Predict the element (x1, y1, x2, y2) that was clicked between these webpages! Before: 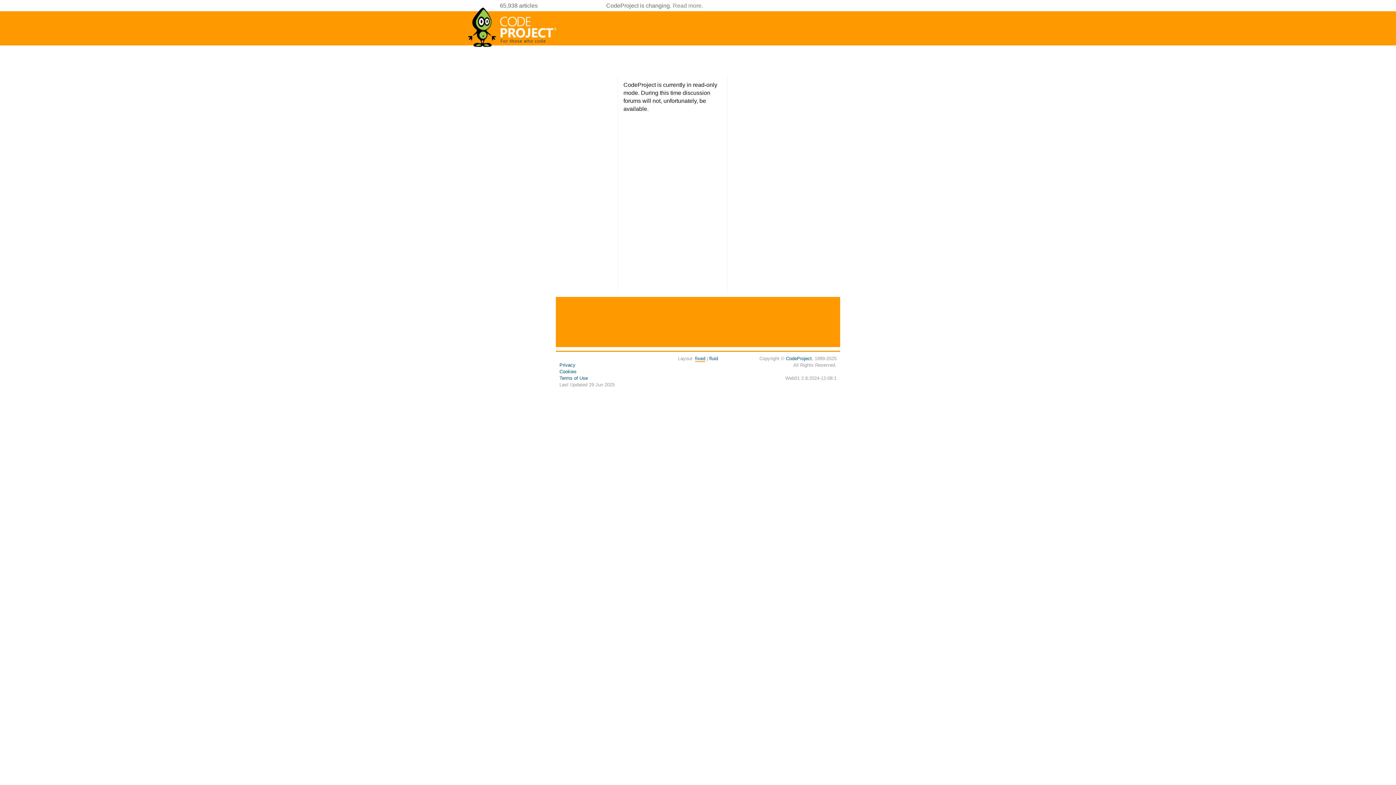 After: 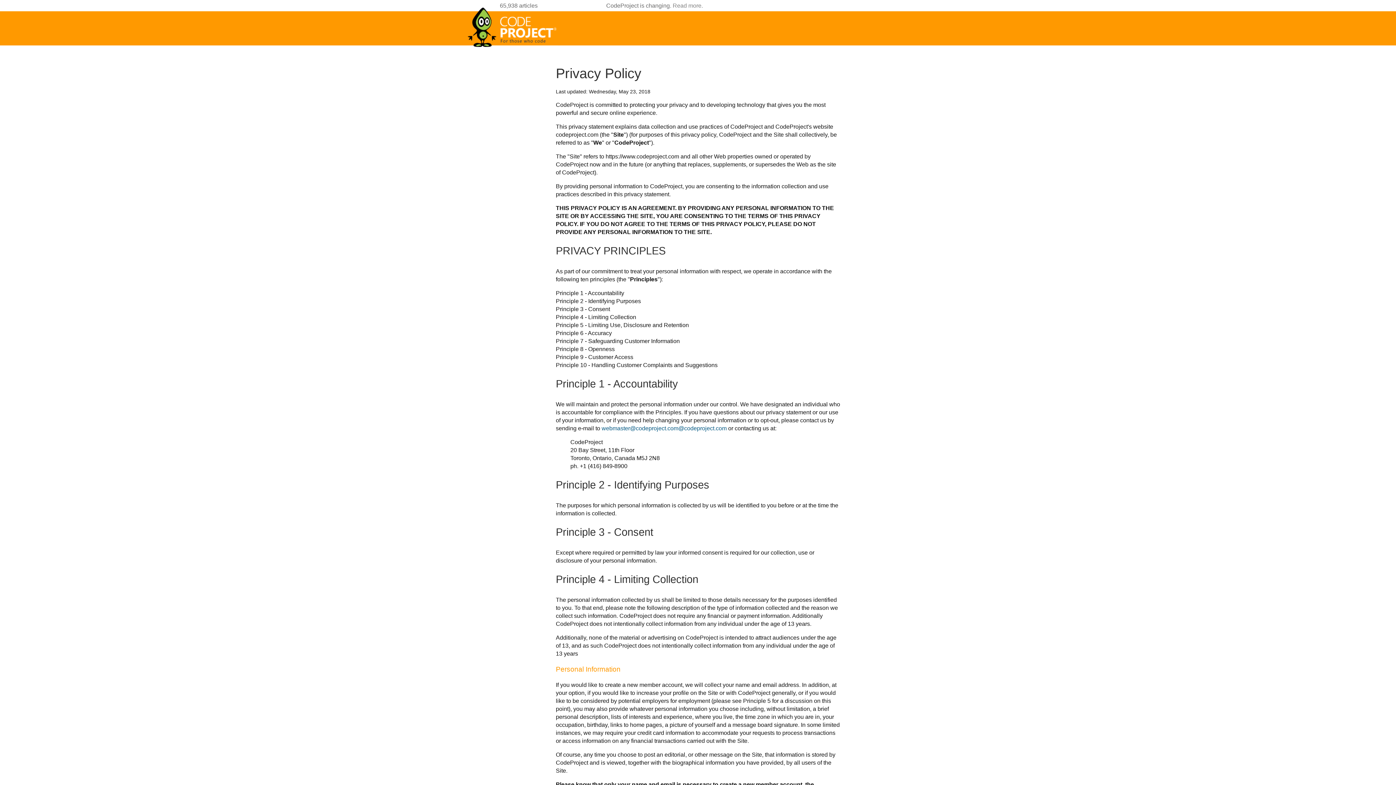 Action: bbox: (559, 362, 575, 368) label: Privacy